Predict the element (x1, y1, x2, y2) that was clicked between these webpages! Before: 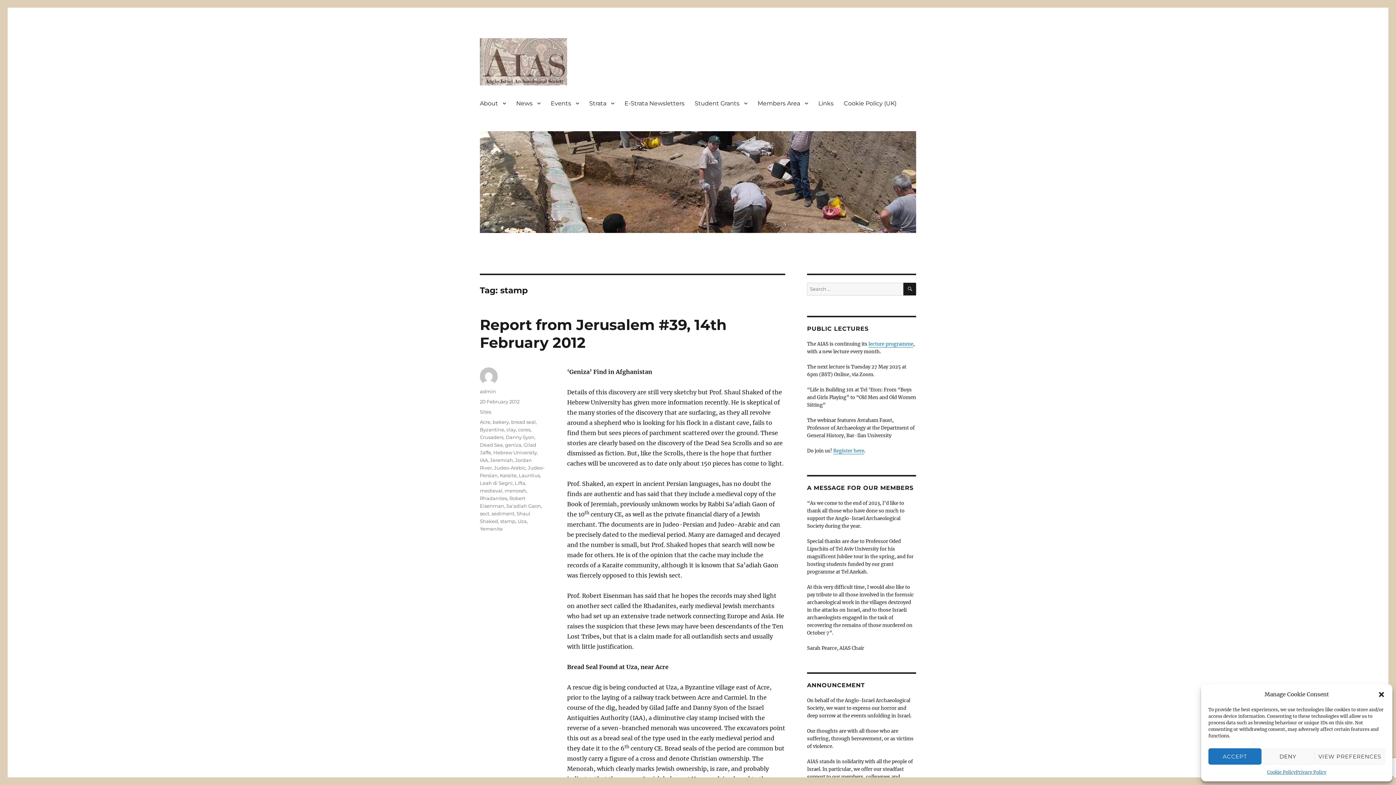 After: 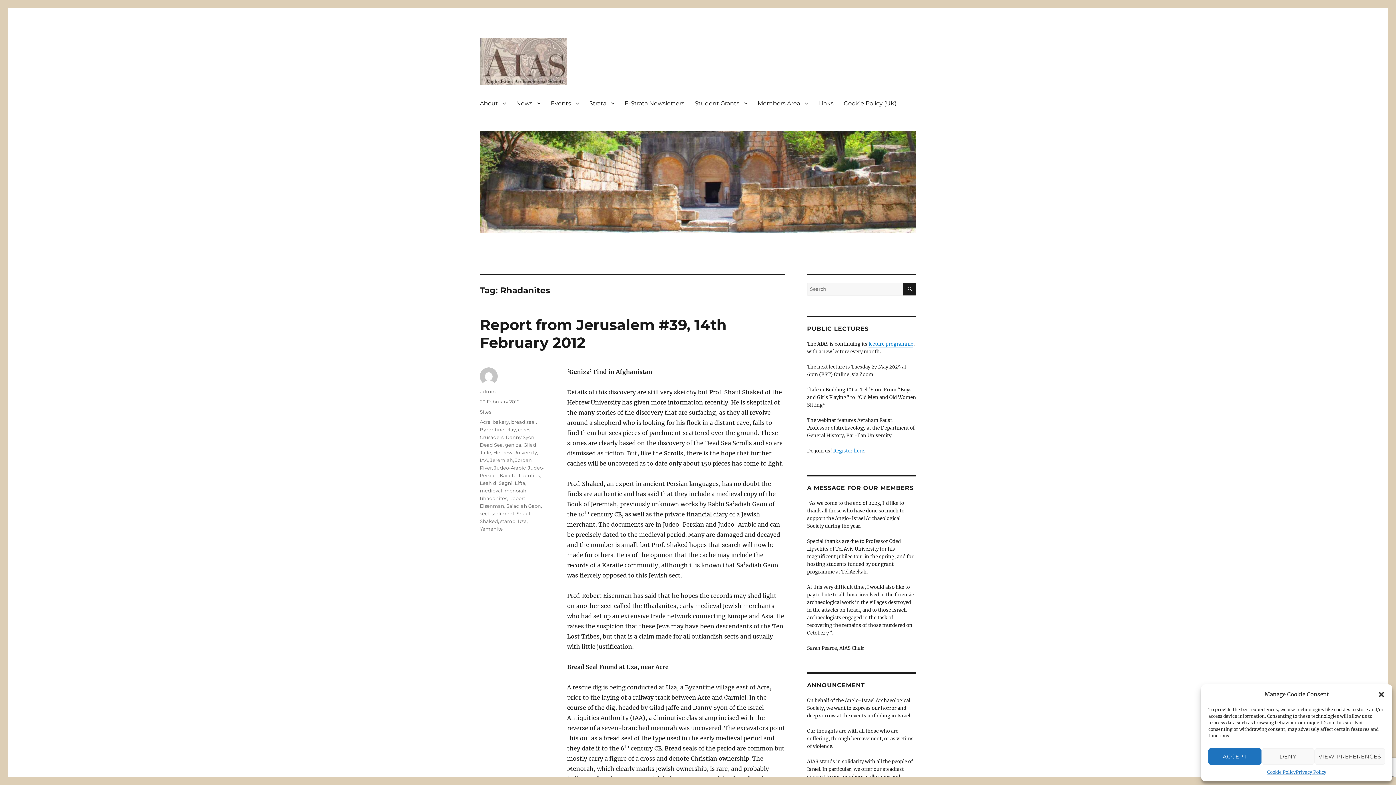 Action: bbox: (480, 495, 507, 501) label: Rhadanites